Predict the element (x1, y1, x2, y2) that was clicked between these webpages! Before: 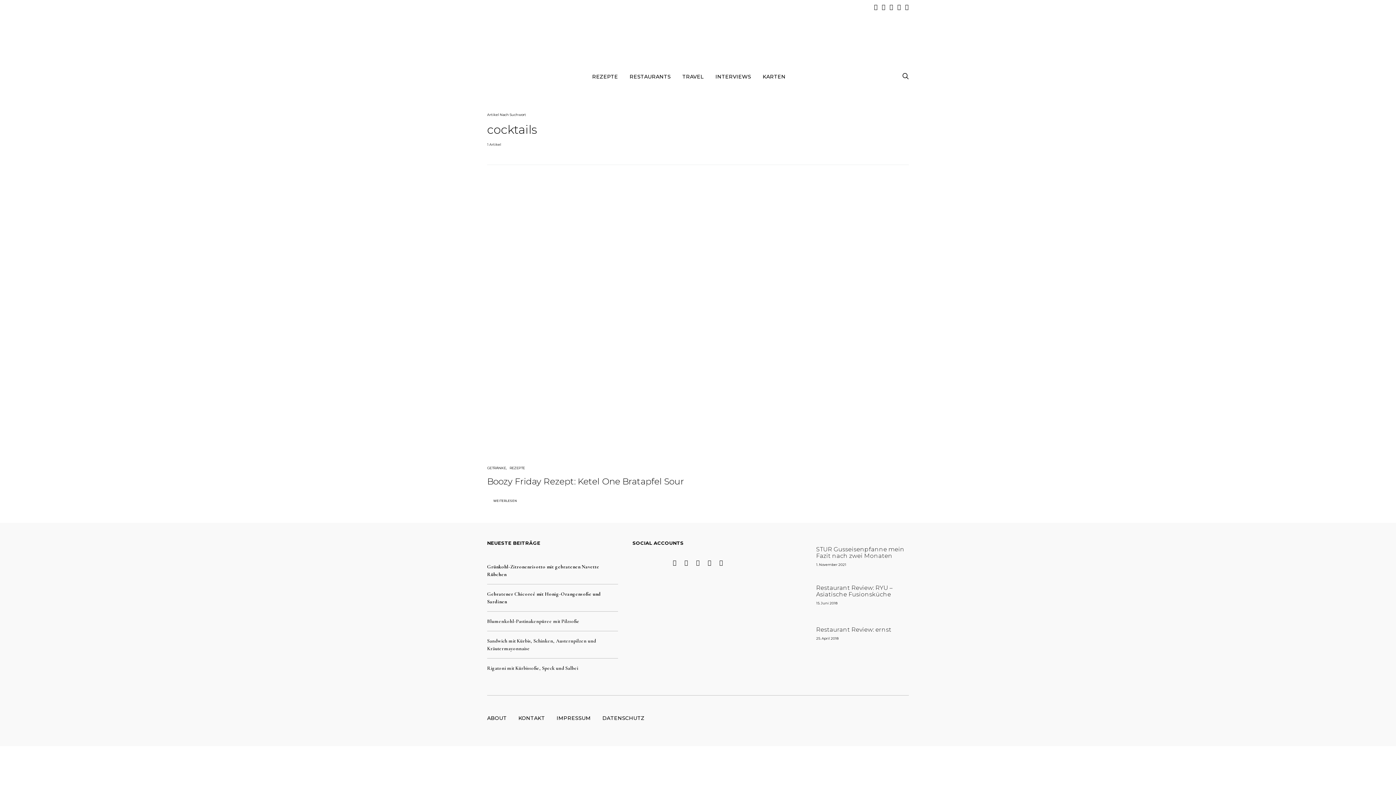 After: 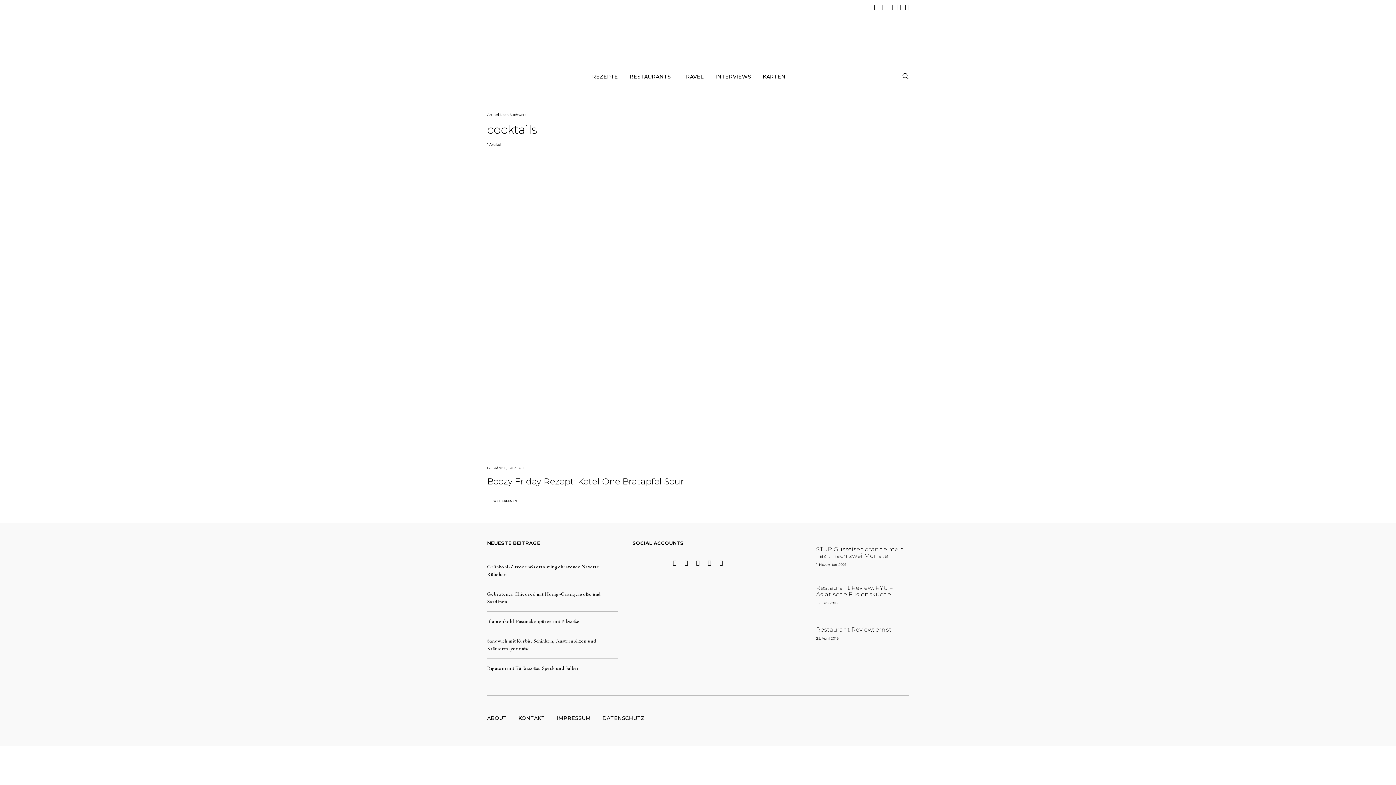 Action: bbox: (905, 4, 909, 10) label: Bloglovin